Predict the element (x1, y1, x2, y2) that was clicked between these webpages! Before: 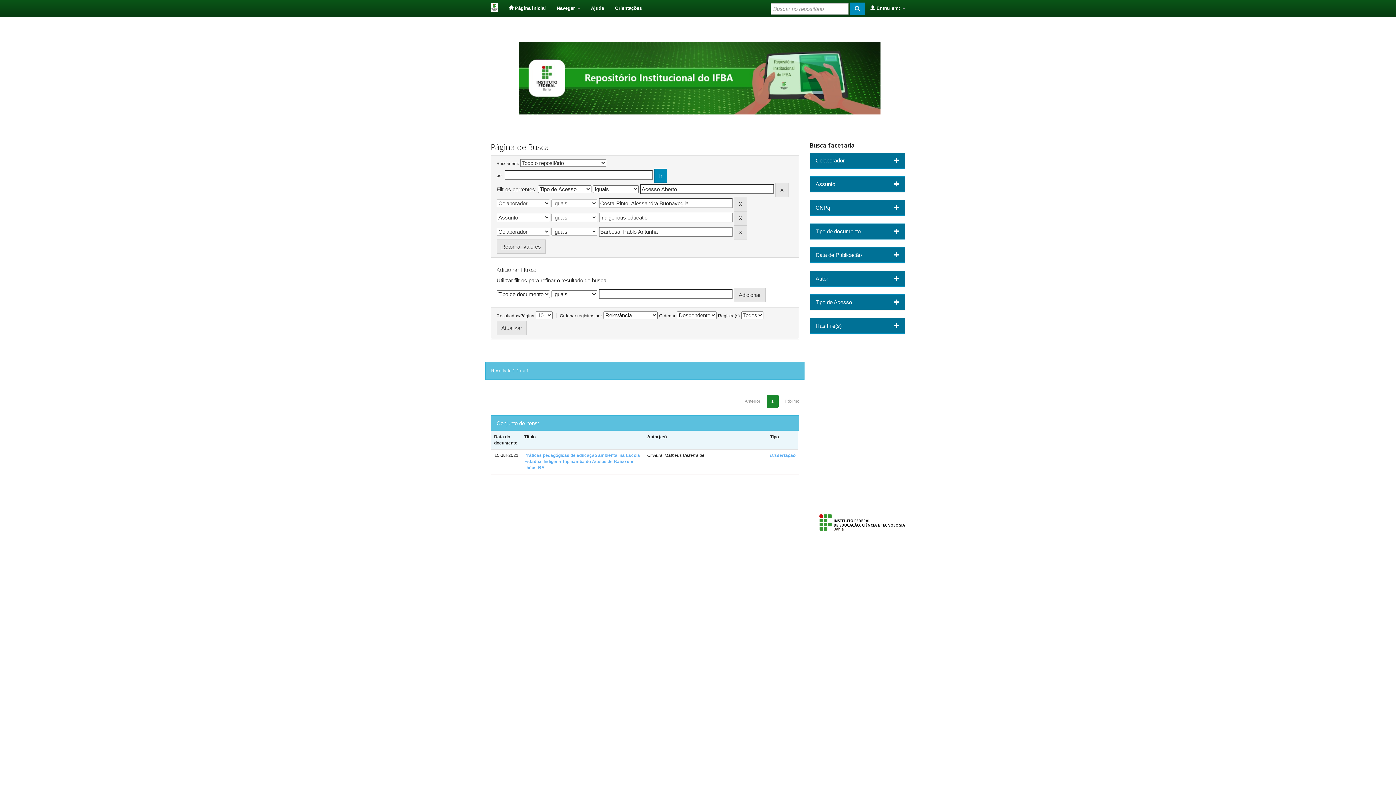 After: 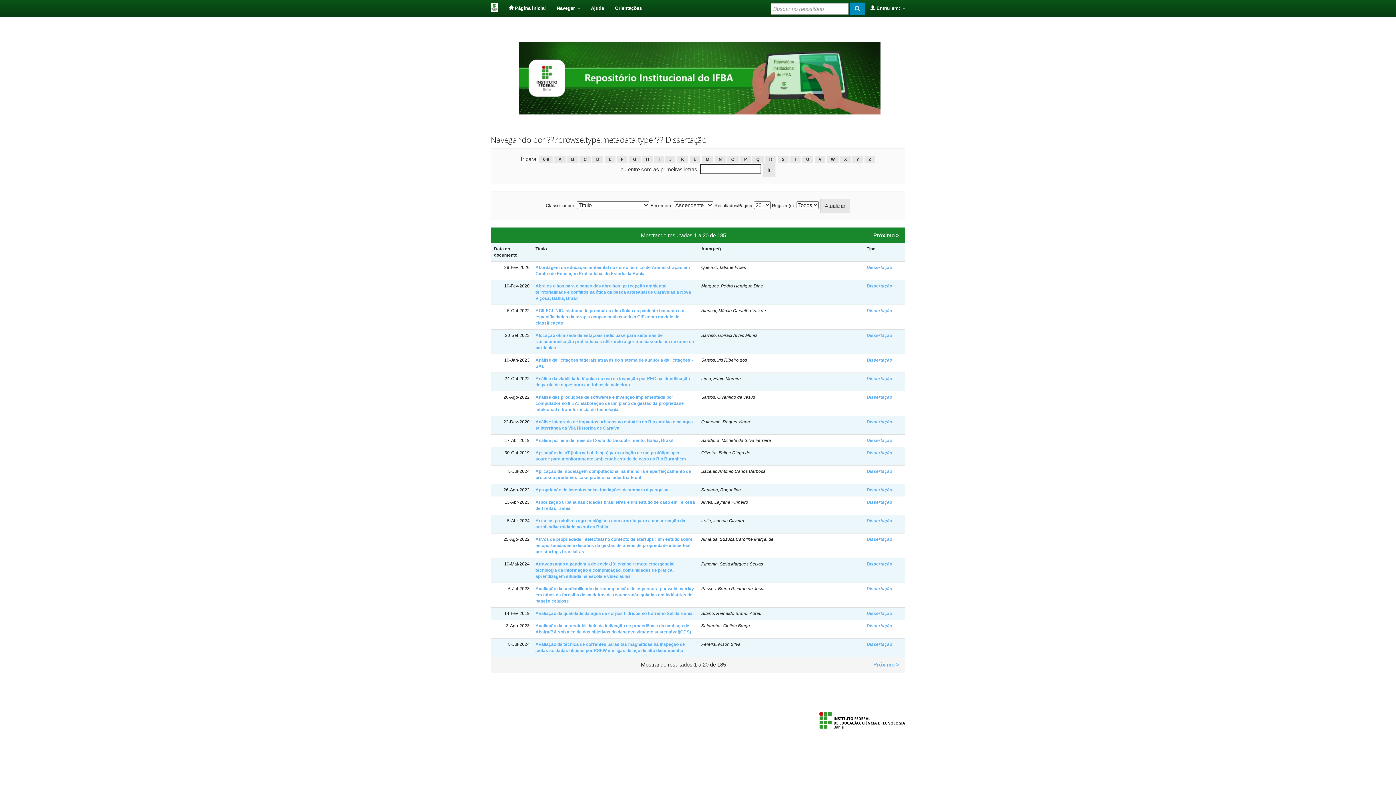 Action: bbox: (770, 453, 795, 458) label: Dissertação